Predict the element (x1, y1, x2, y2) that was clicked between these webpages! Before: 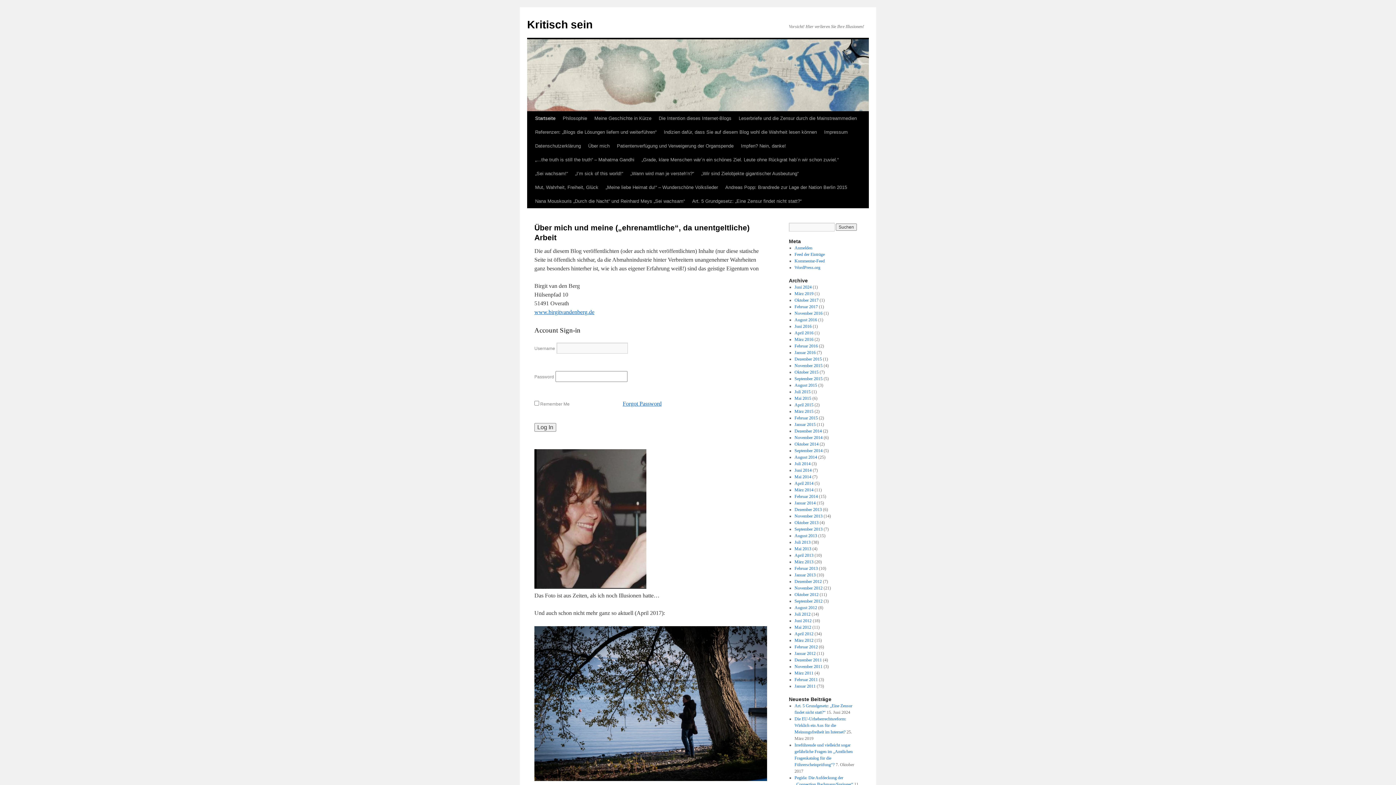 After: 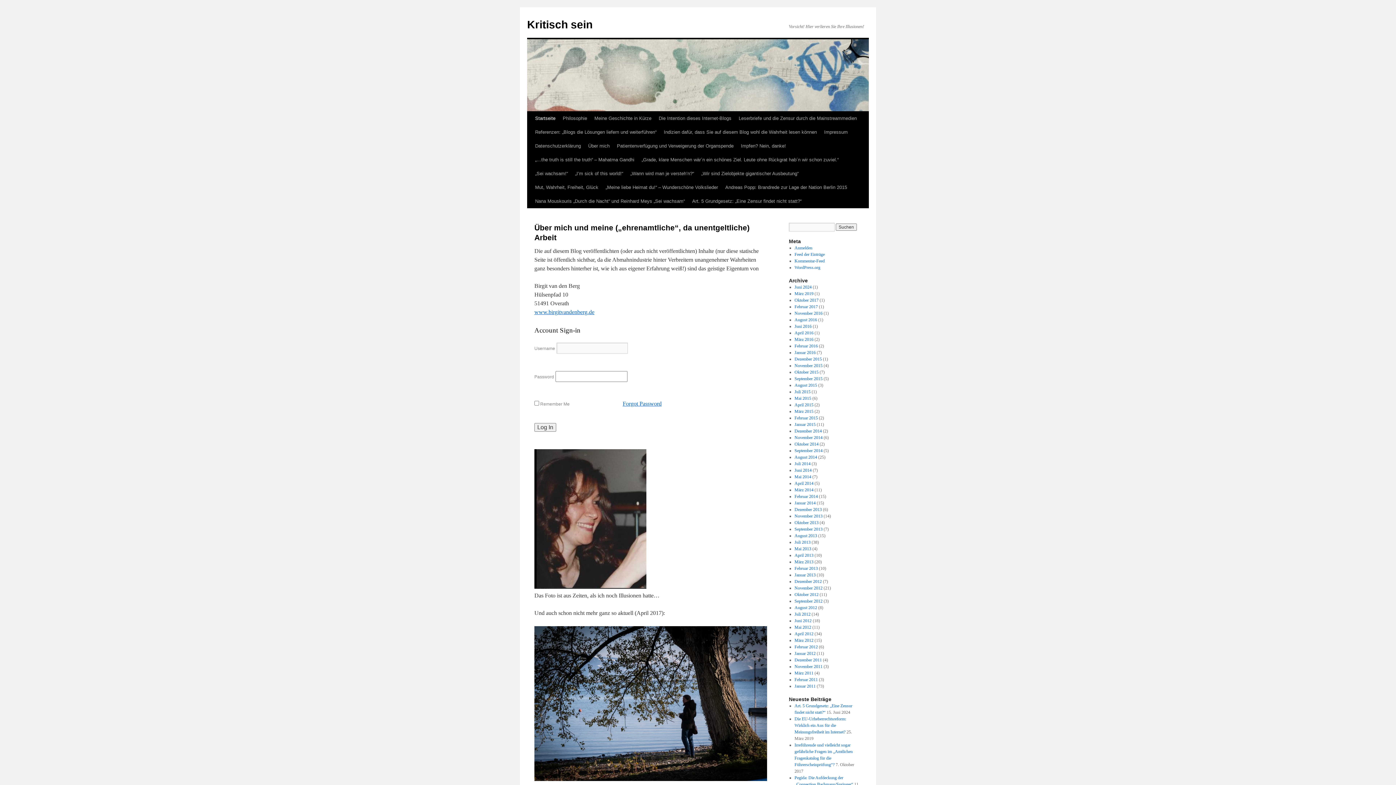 Action: bbox: (794, 612, 810, 617) label: Juli 2012